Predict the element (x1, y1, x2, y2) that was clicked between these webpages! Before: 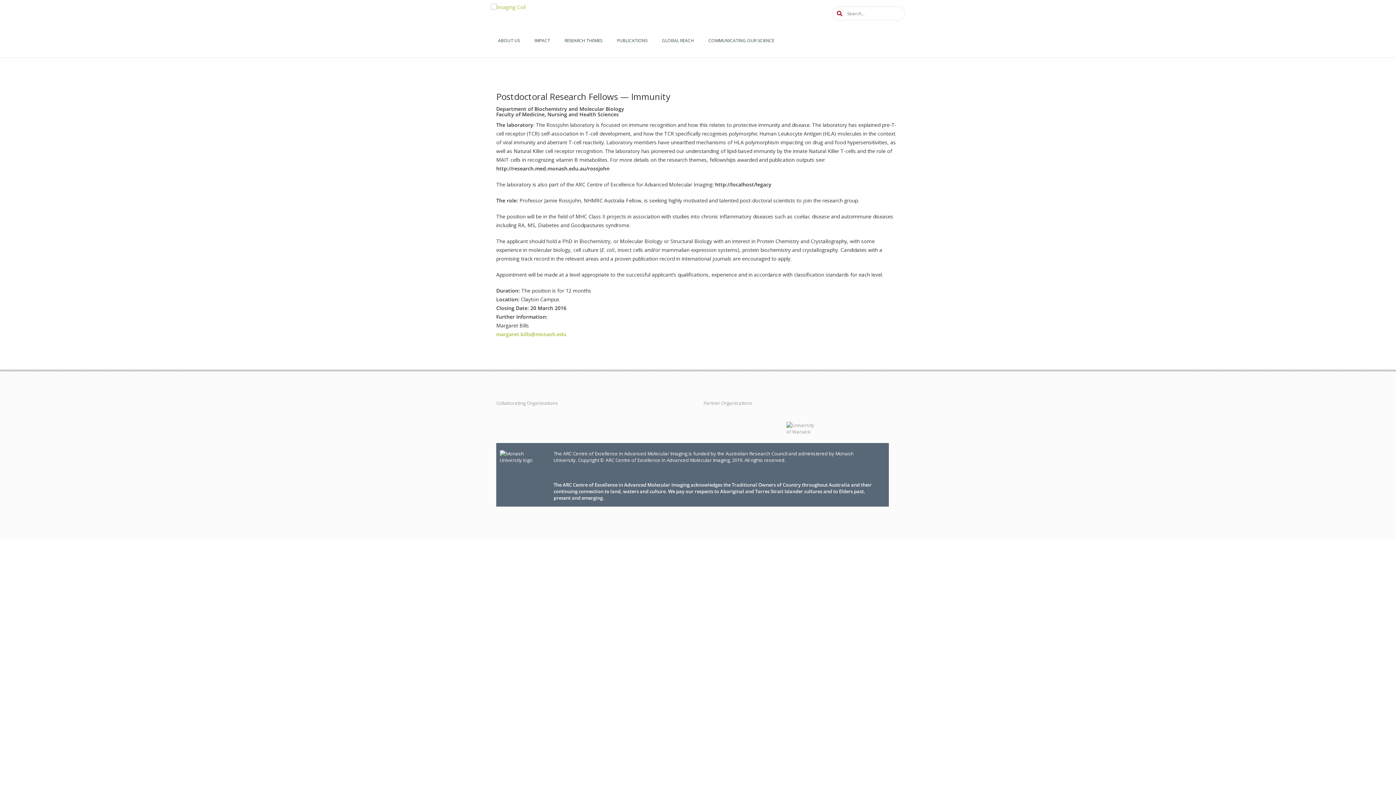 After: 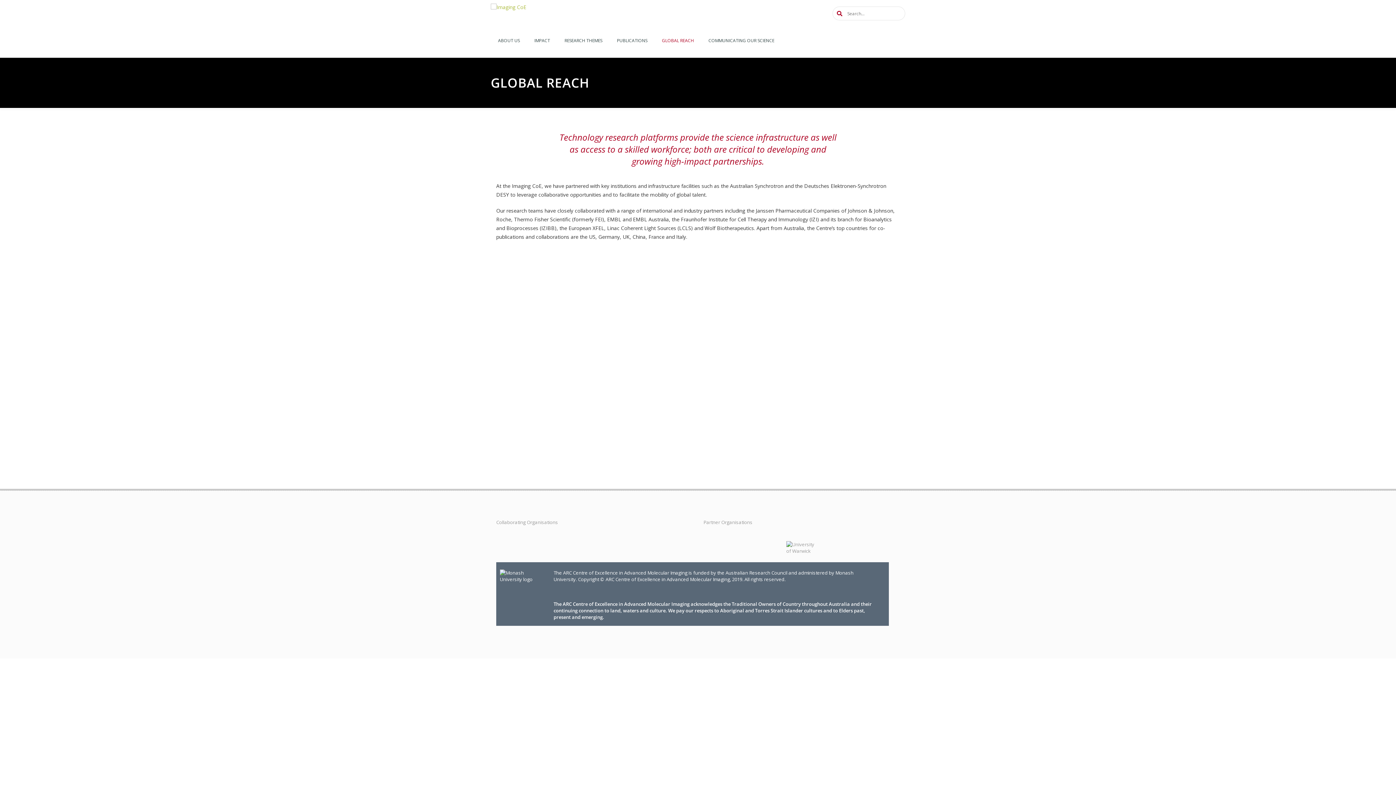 Action: bbox: (654, 27, 701, 53) label: GLOBAL REACH